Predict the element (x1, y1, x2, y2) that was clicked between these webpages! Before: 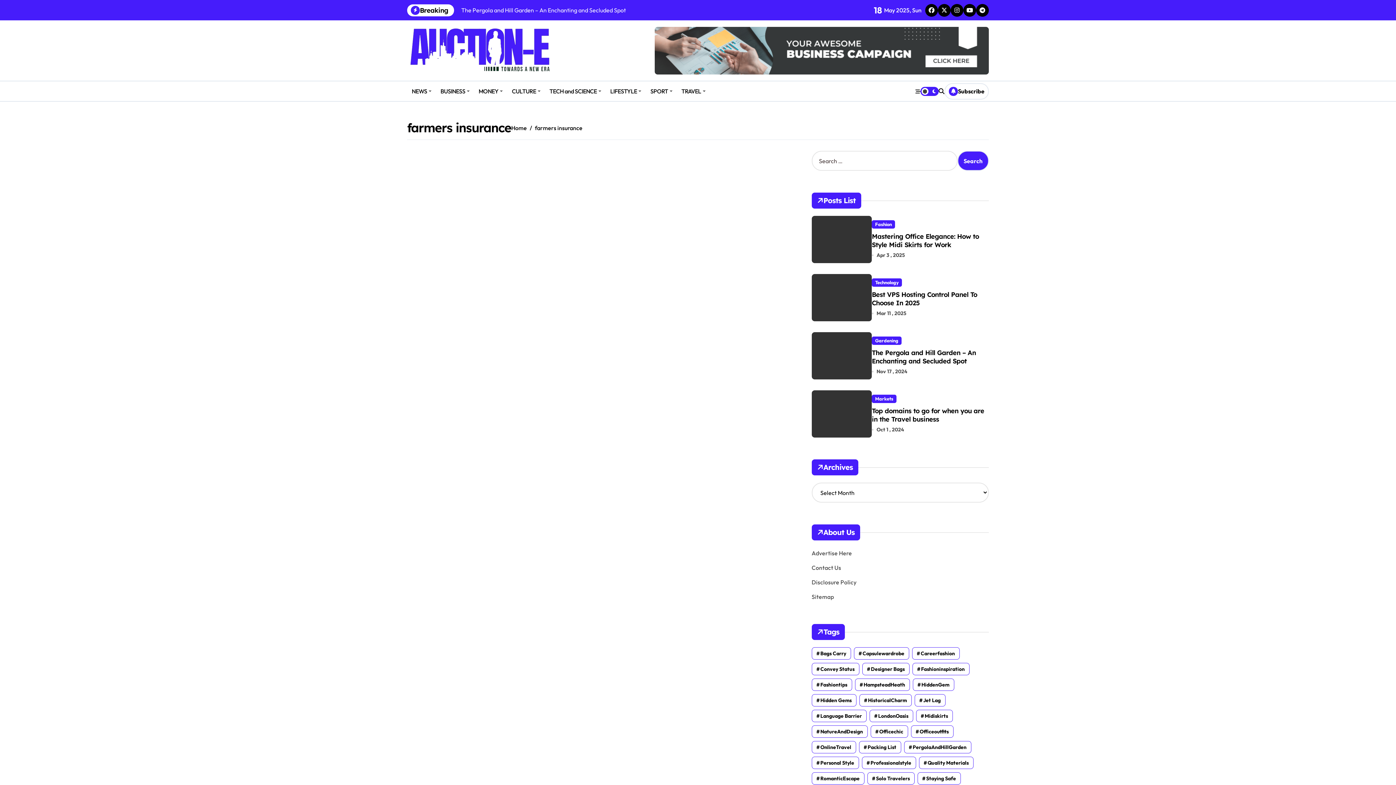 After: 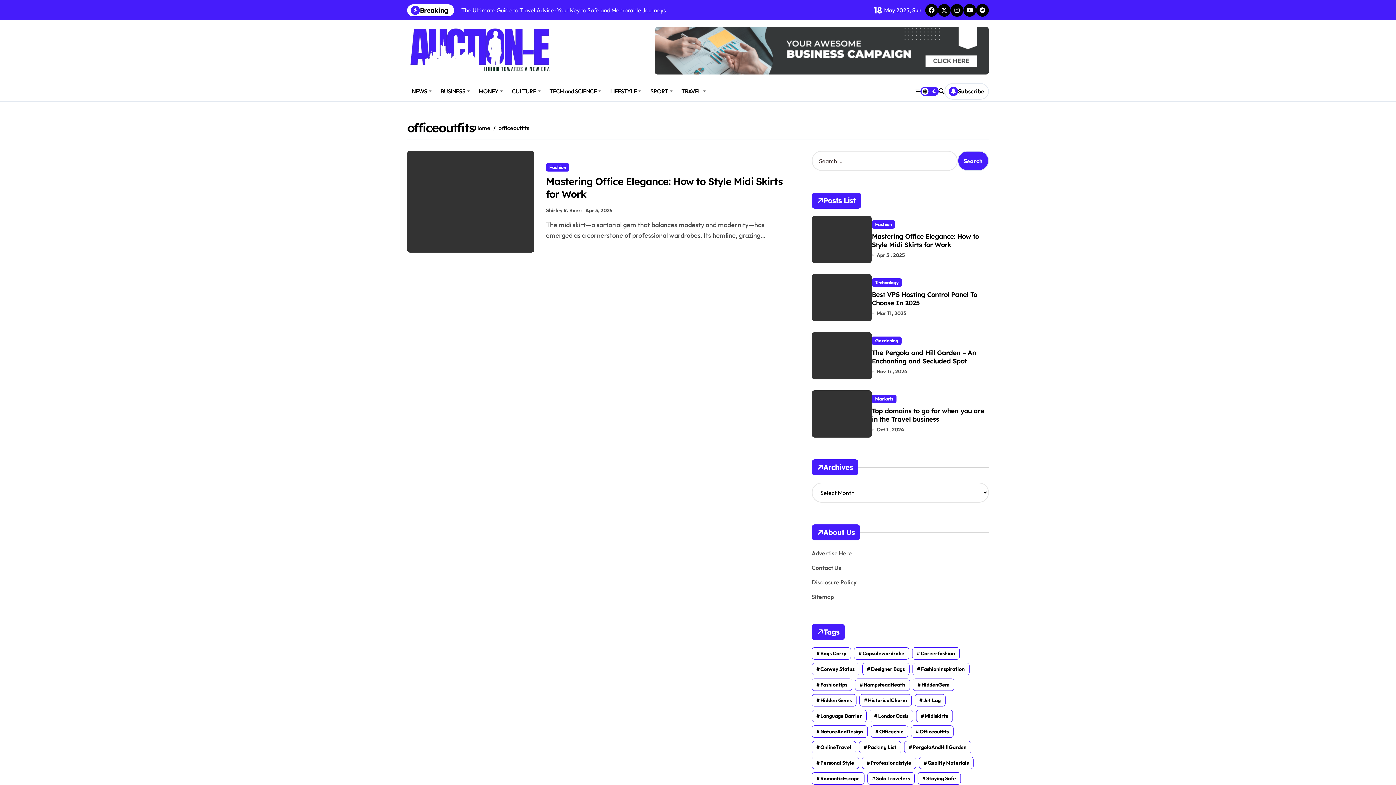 Action: bbox: (911, 725, 953, 738) label: officeoutfits (1 item)